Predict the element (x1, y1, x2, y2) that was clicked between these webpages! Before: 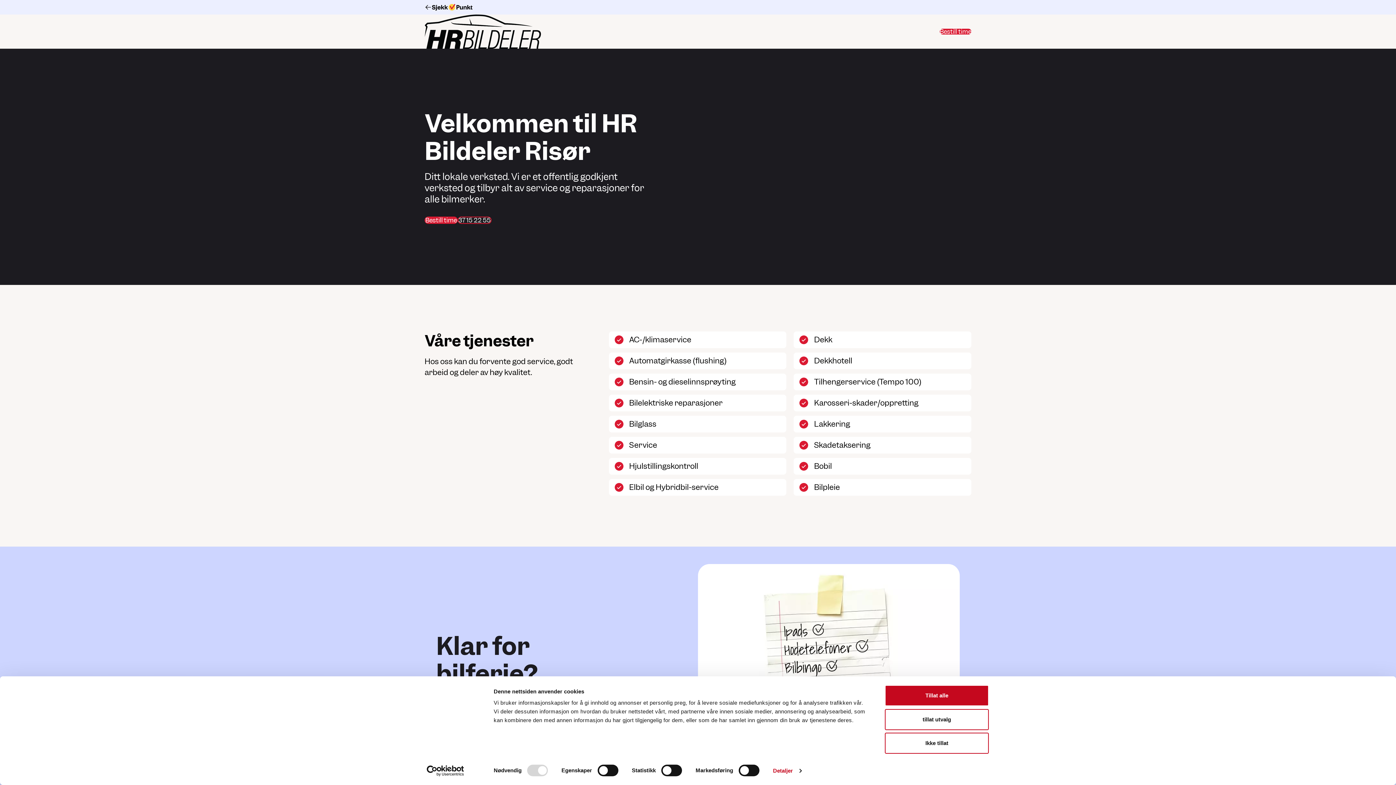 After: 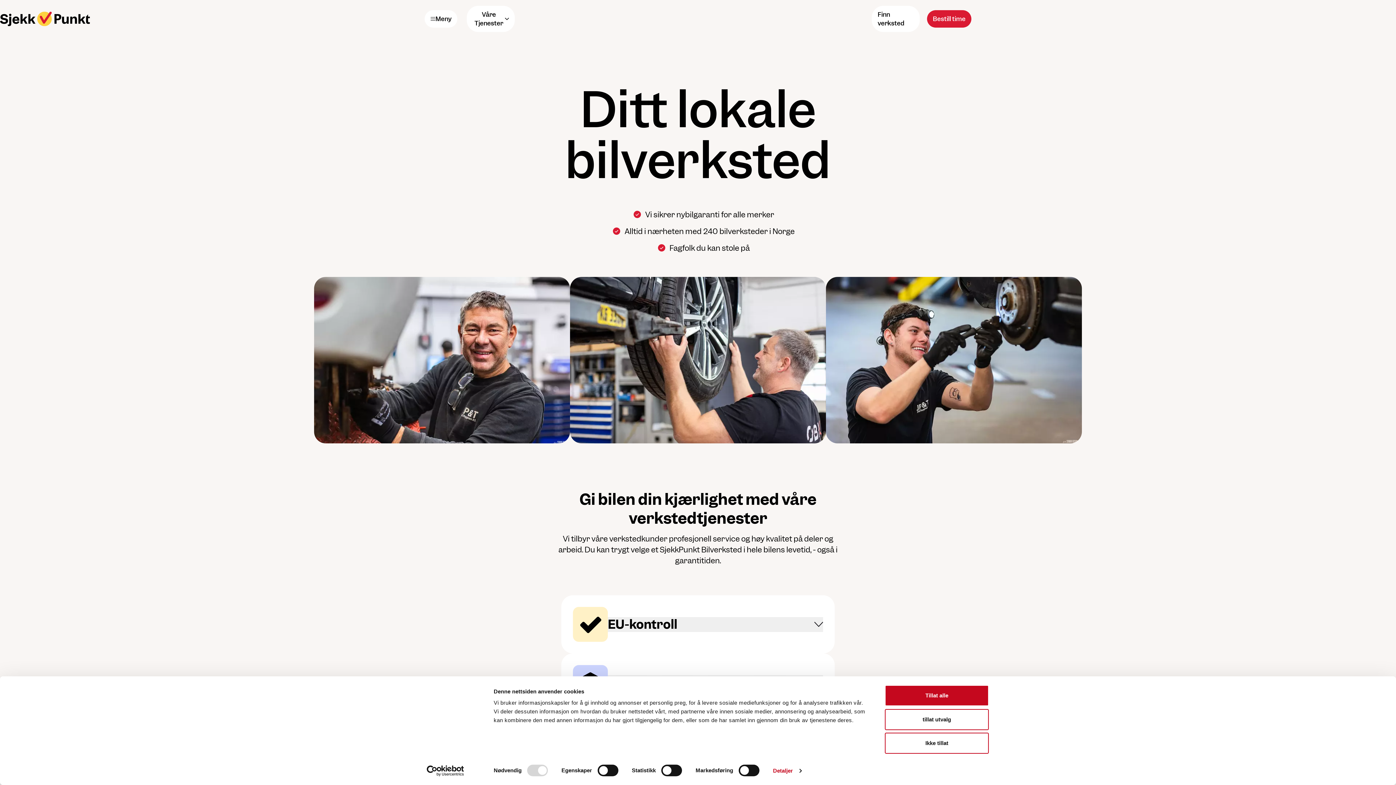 Action: bbox: (424, 0, 971, 14)